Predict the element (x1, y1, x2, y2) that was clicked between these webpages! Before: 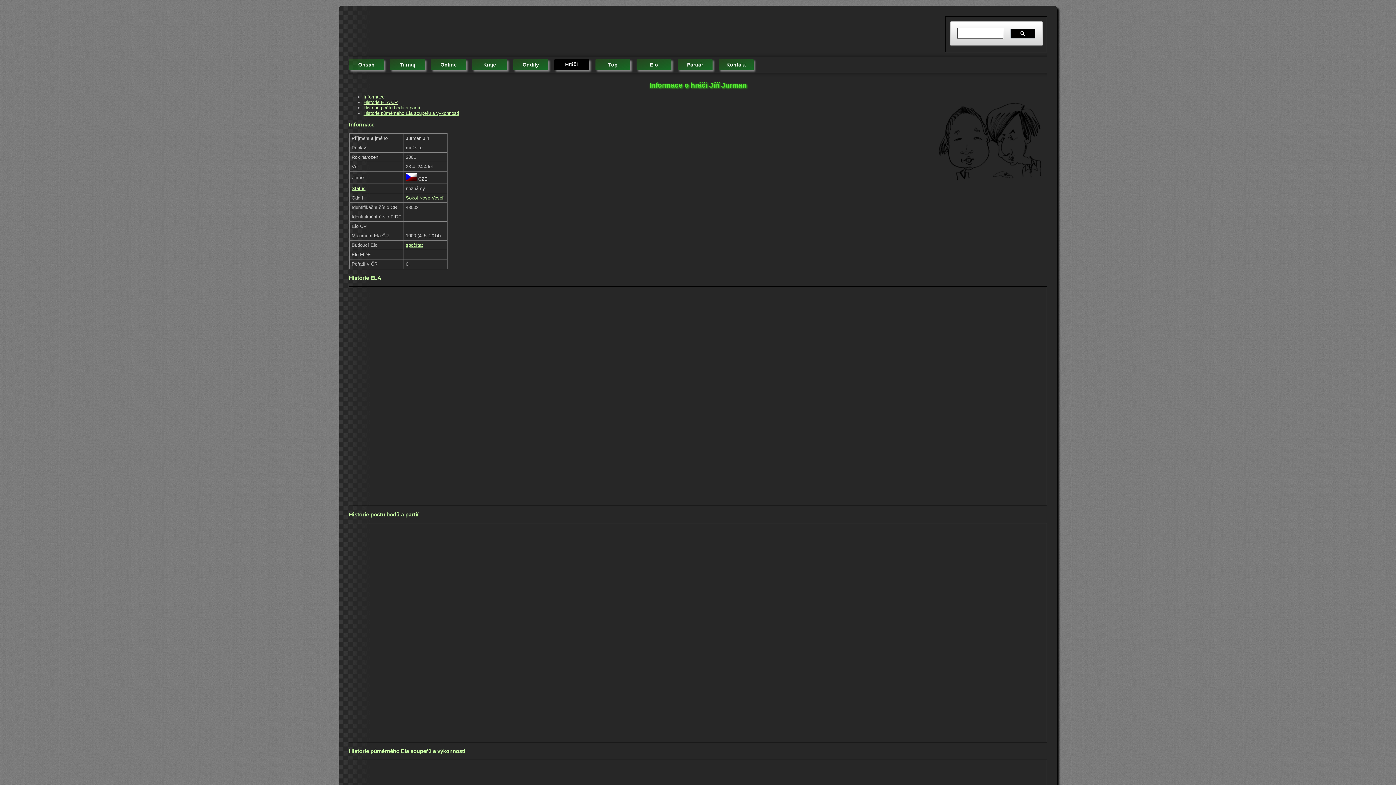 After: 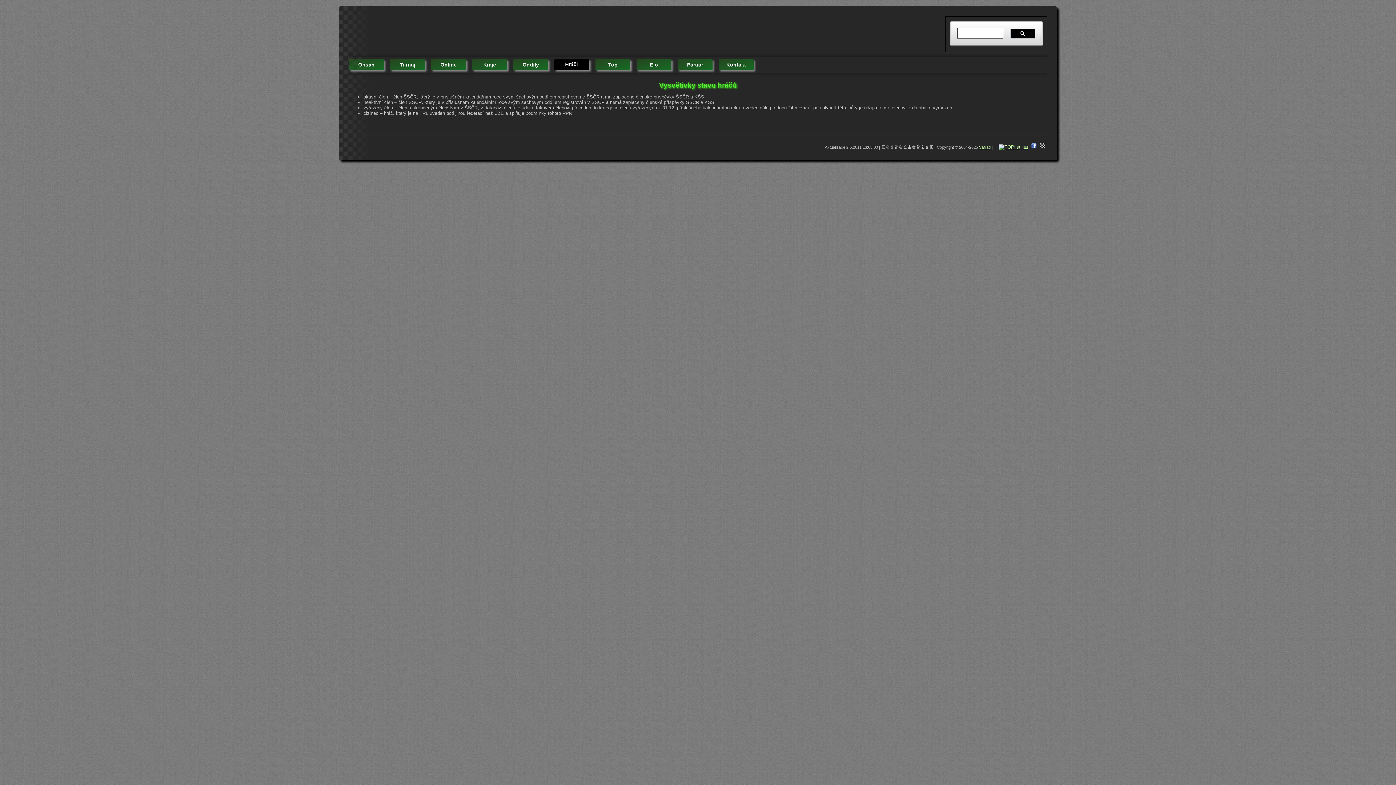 Action: label: Status bbox: (351, 185, 365, 191)